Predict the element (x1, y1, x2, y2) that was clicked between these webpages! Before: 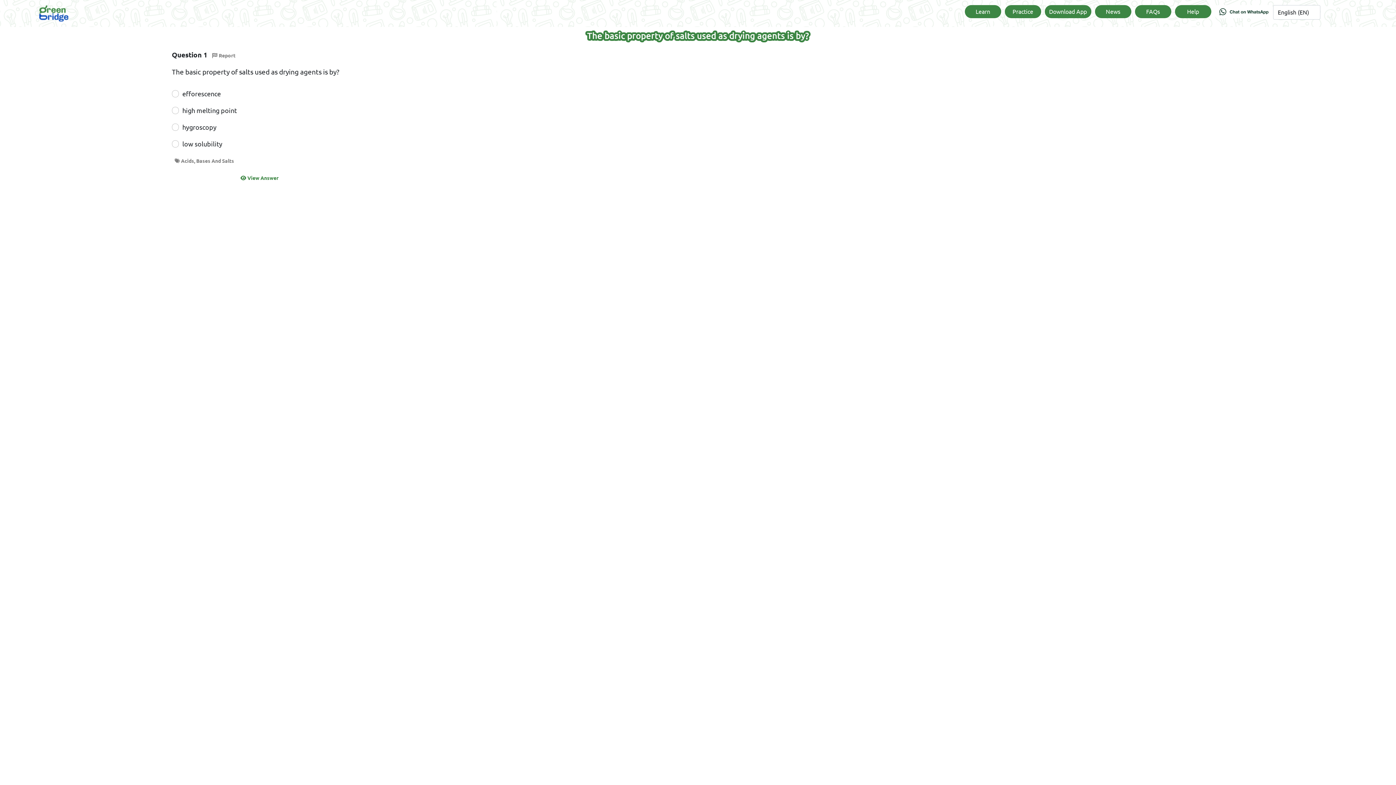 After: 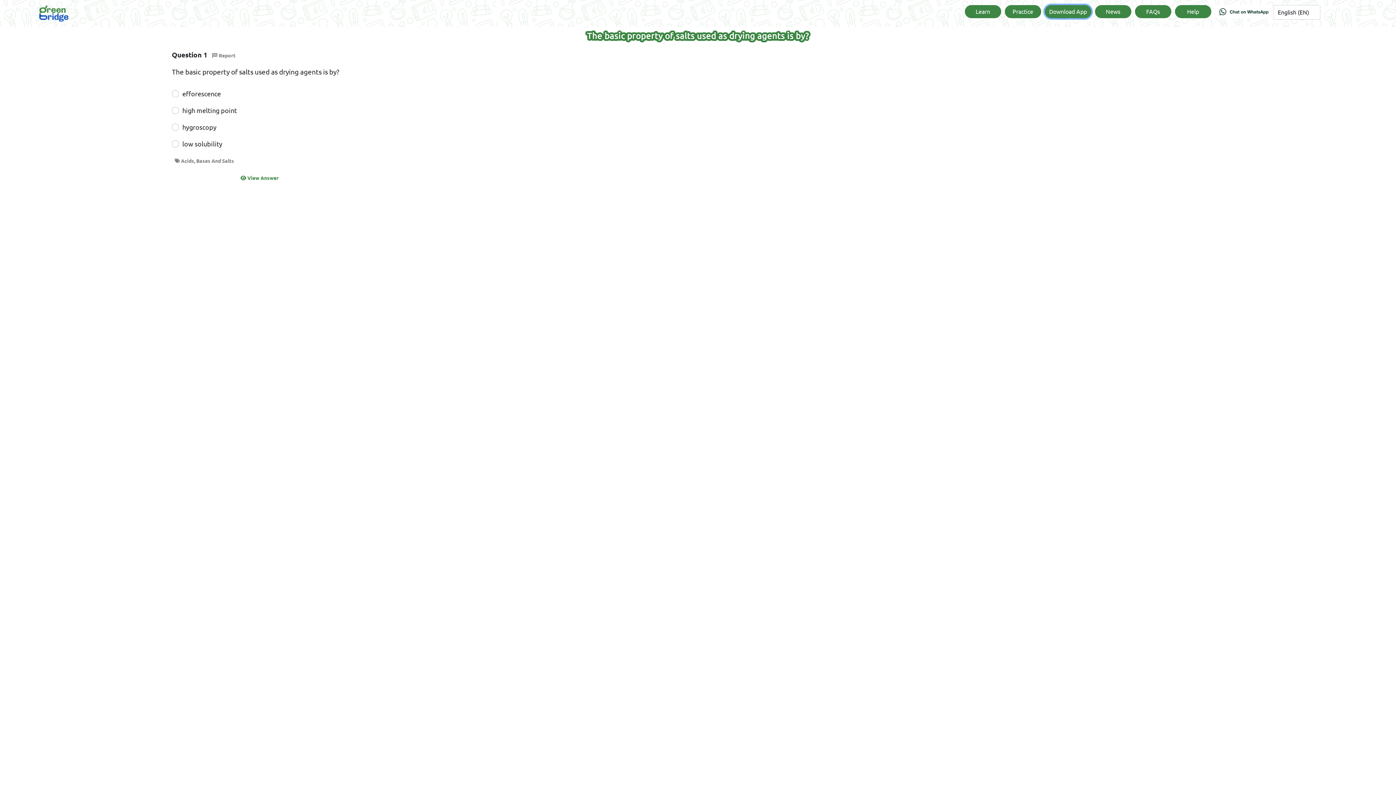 Action: bbox: (1045, 5, 1091, 18) label: Download App